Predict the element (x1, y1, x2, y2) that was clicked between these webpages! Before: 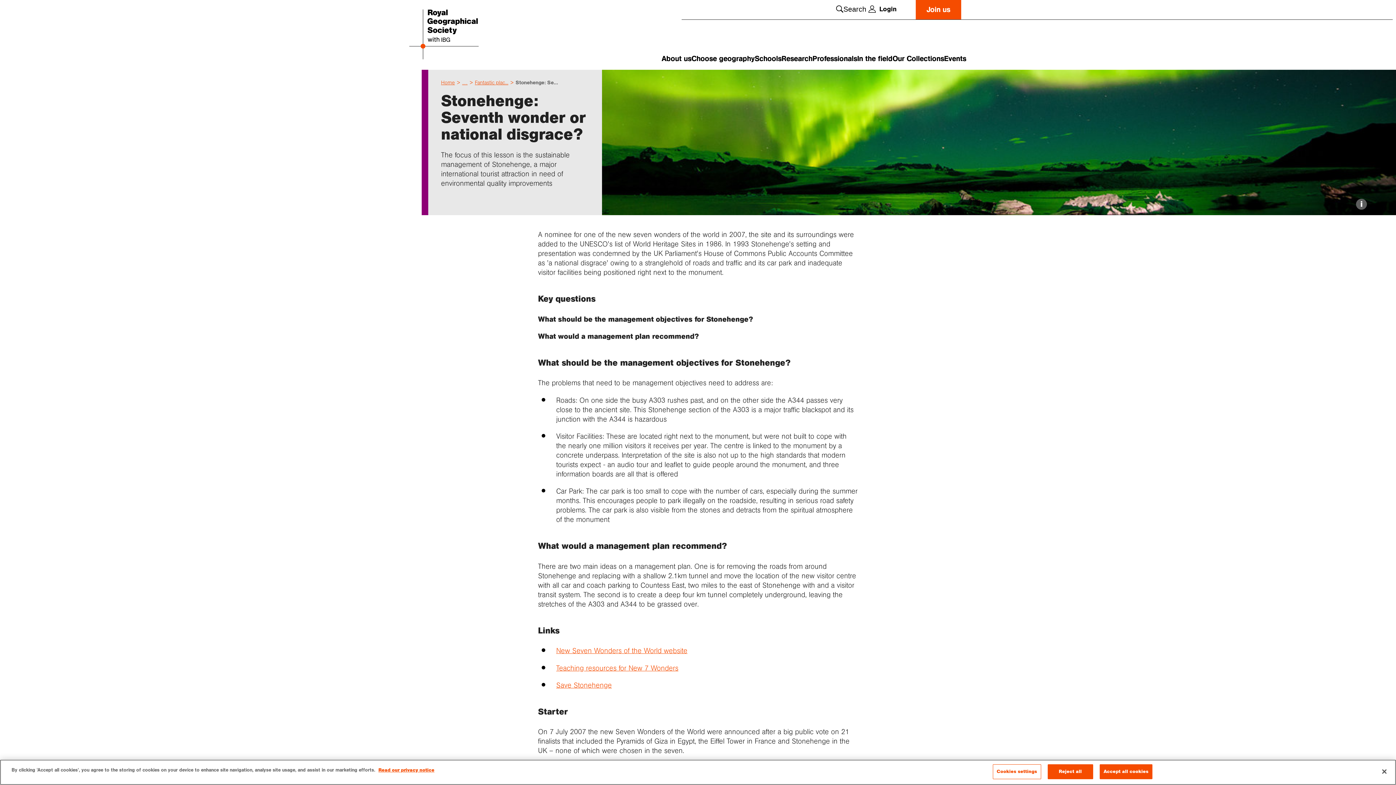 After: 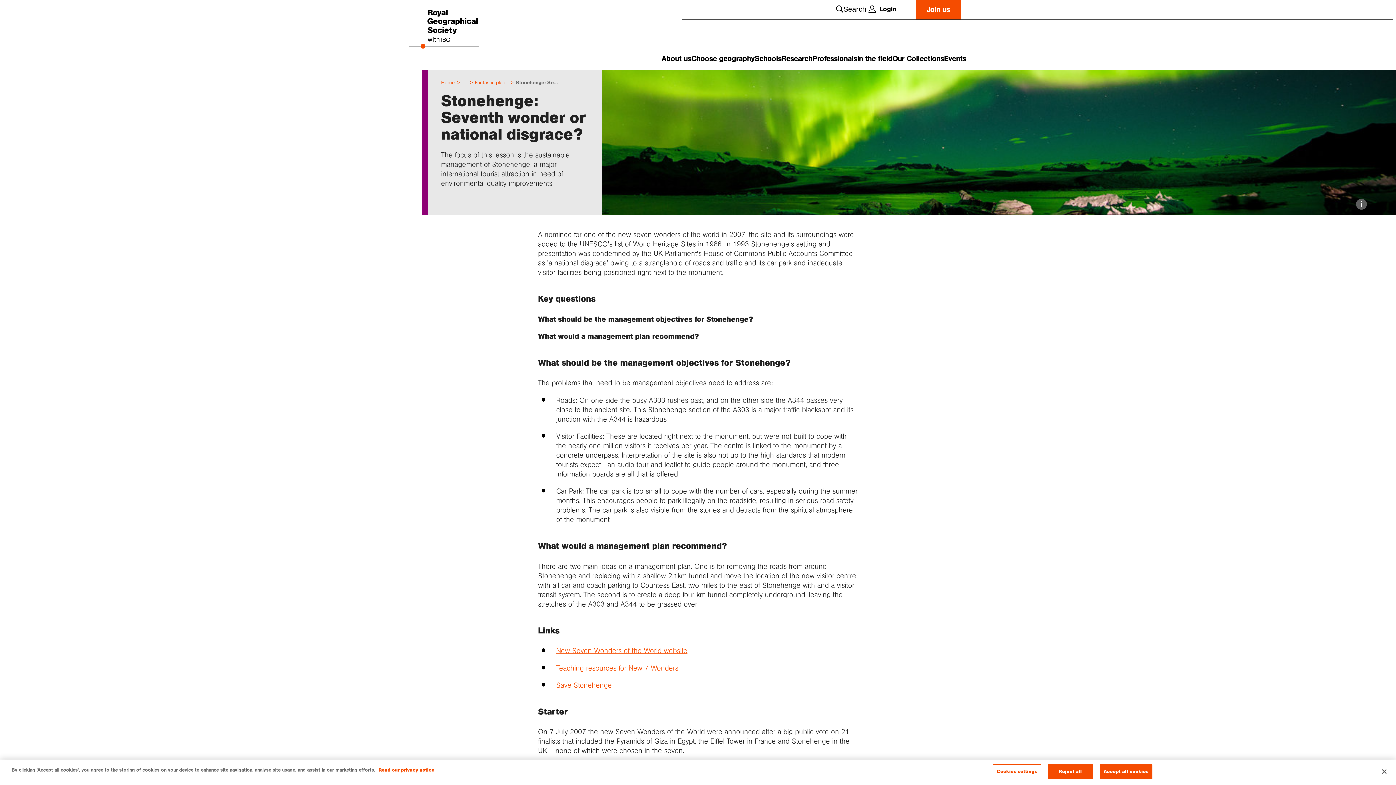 Action: label: Save Stonehenge bbox: (556, 681, 612, 689)